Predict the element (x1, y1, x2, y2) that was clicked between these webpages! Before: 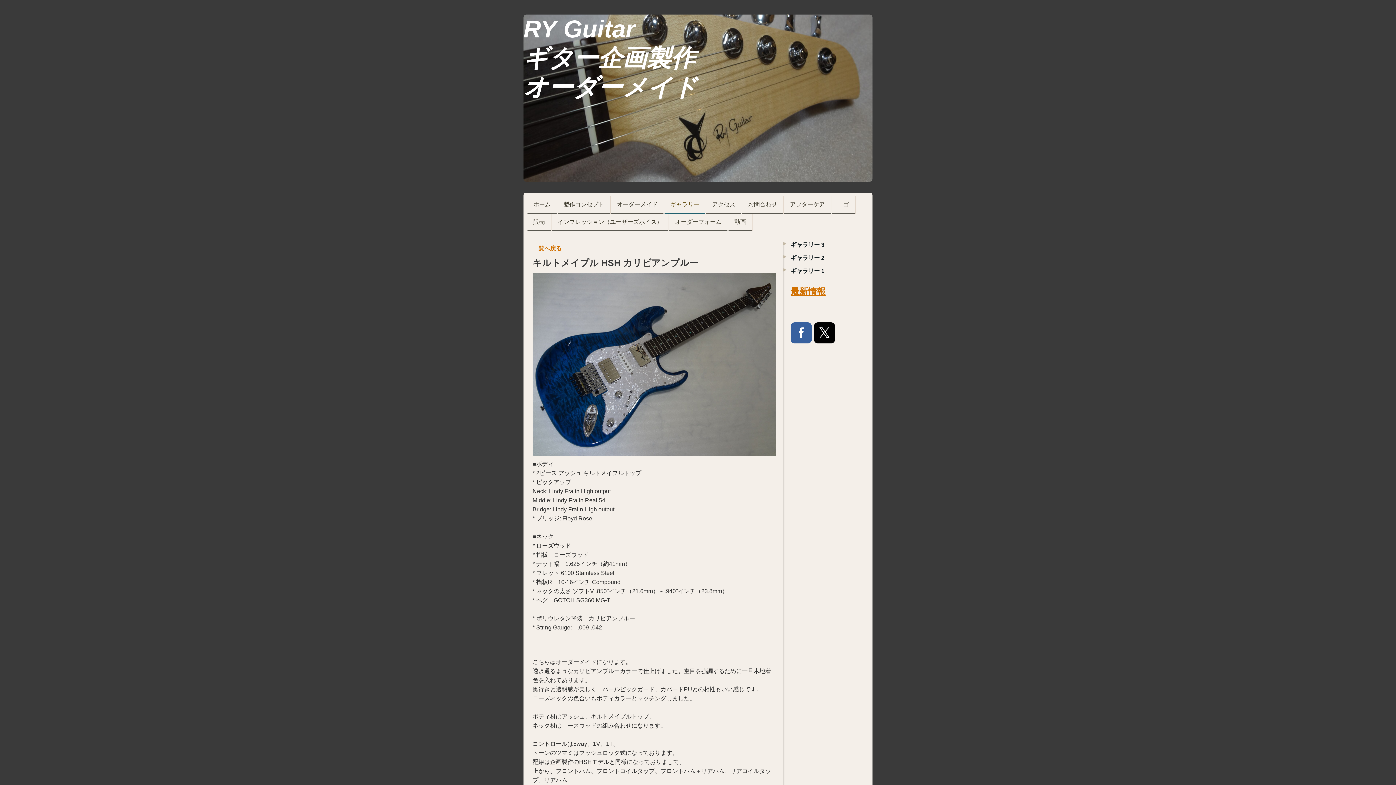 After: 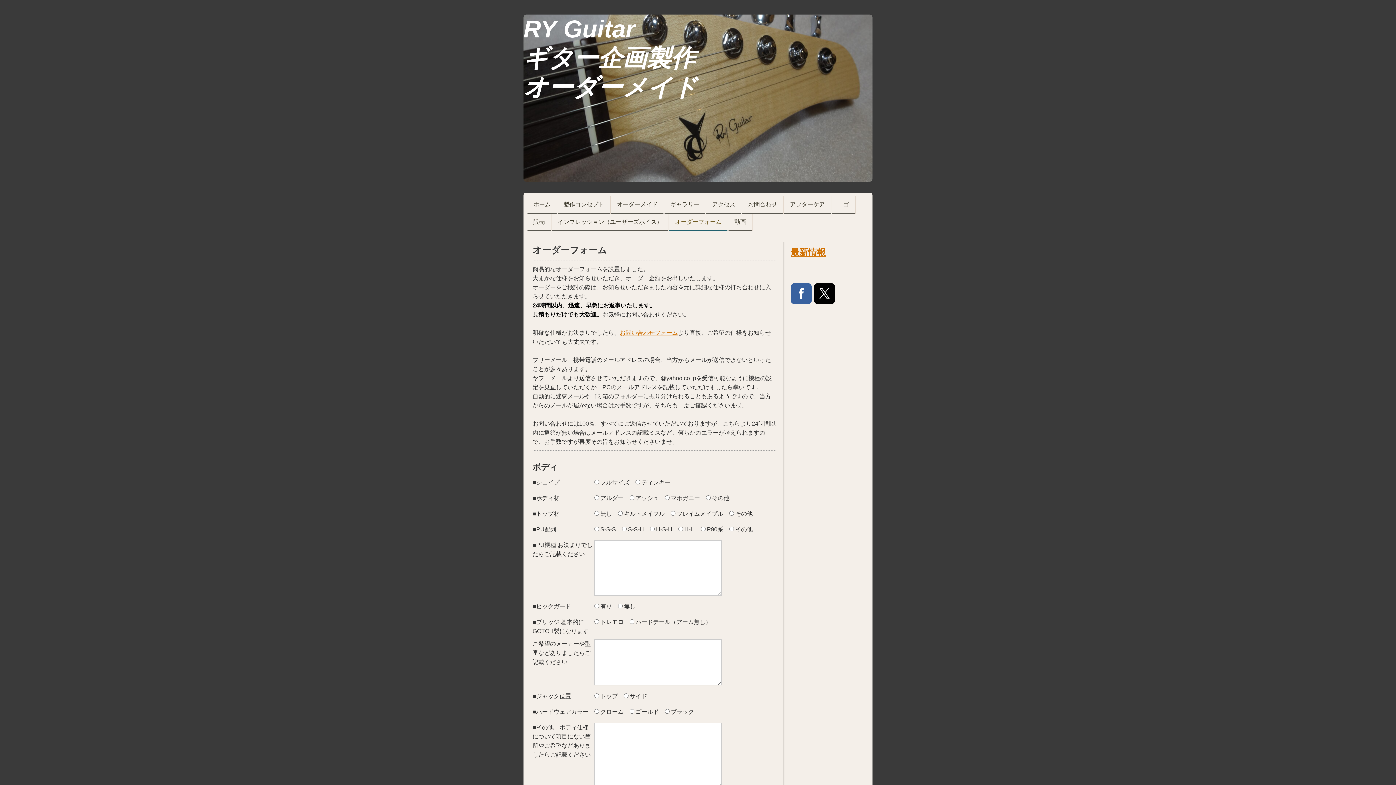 Action: bbox: (669, 213, 727, 231) label: オーダーフォーム